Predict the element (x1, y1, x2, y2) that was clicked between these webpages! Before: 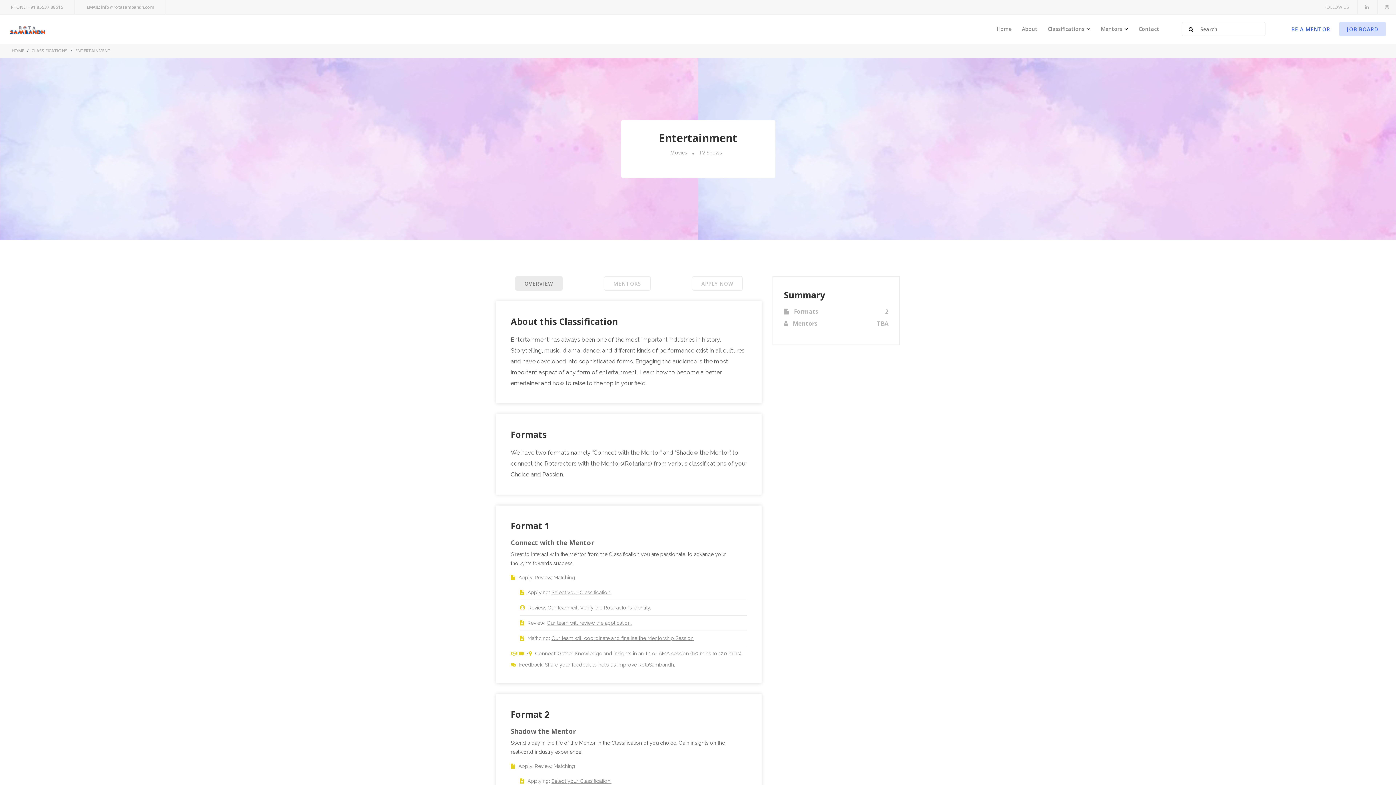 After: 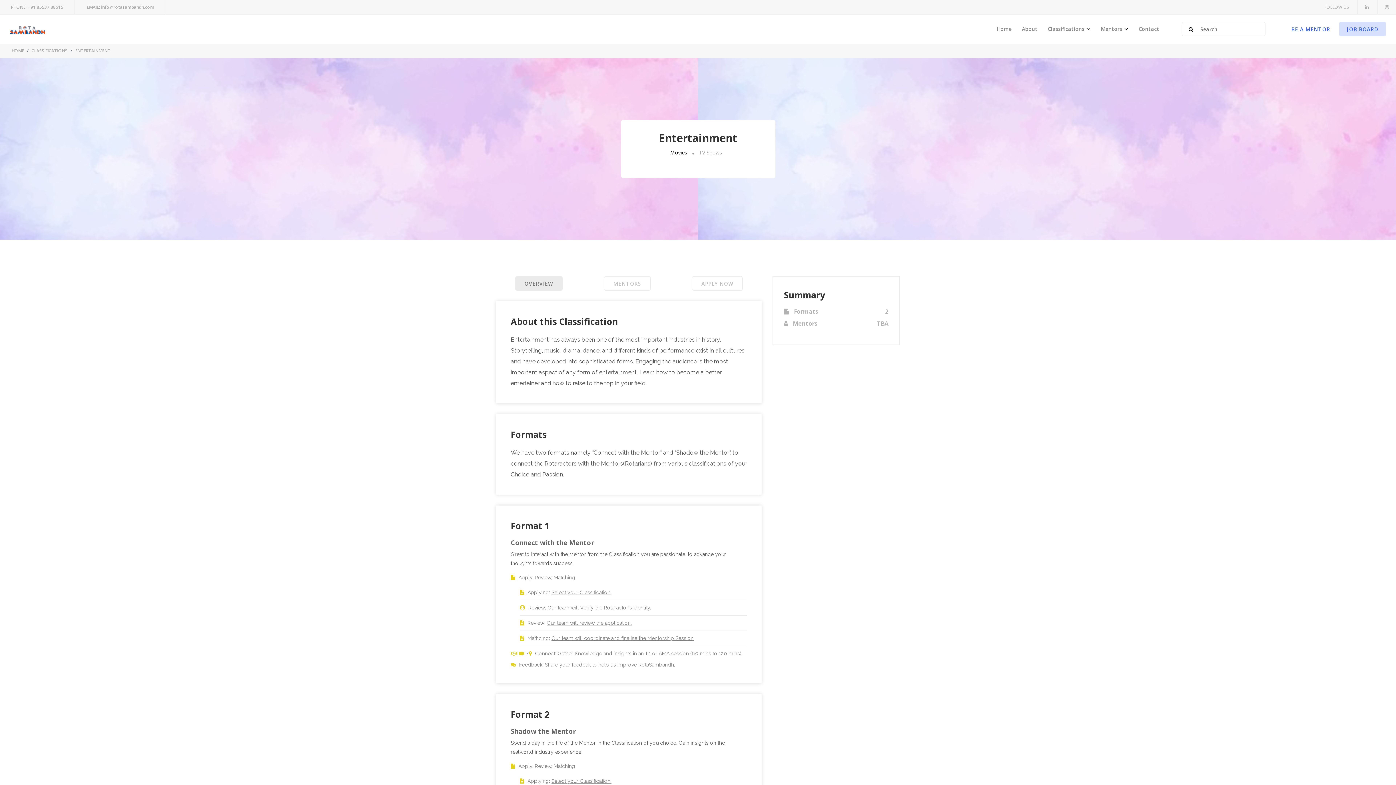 Action: label: Movies bbox: (670, 148, 687, 156)